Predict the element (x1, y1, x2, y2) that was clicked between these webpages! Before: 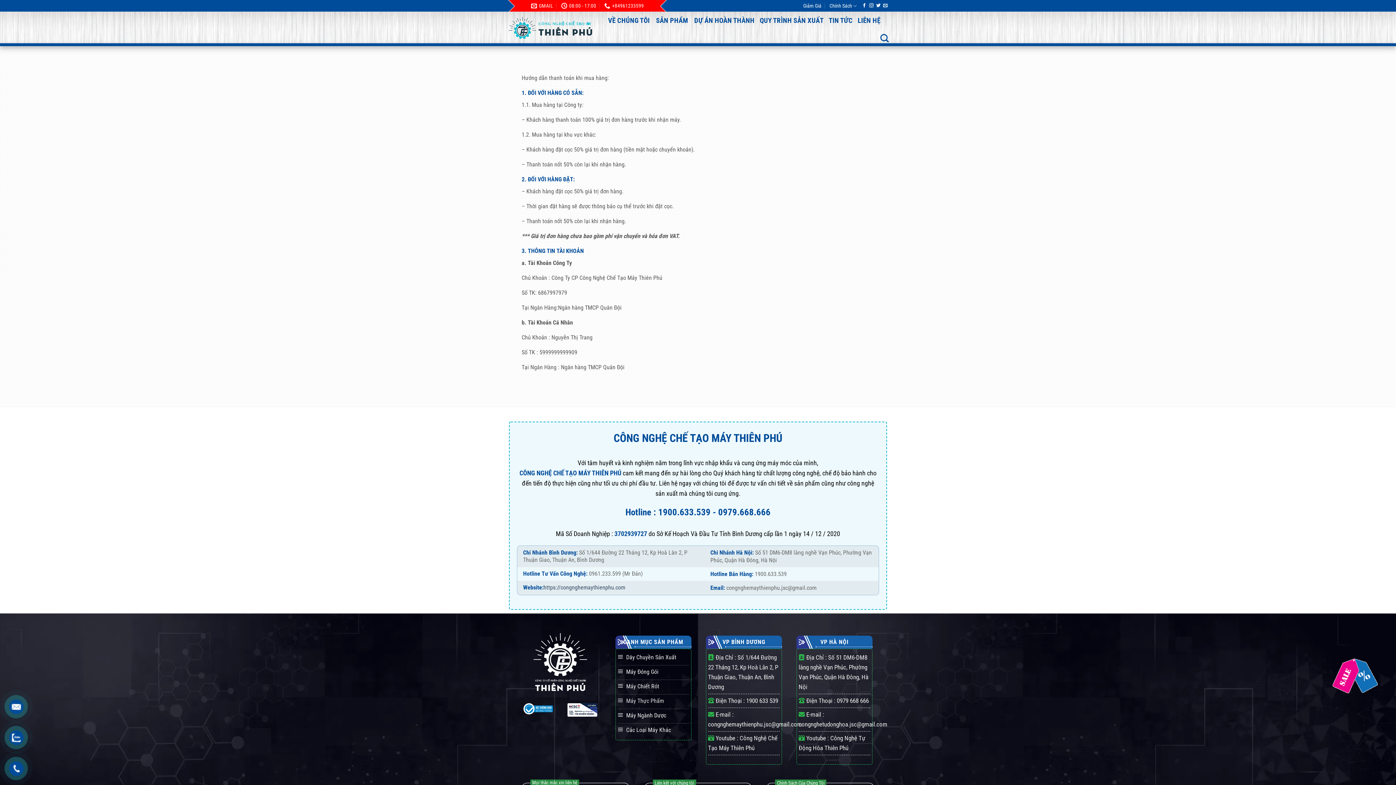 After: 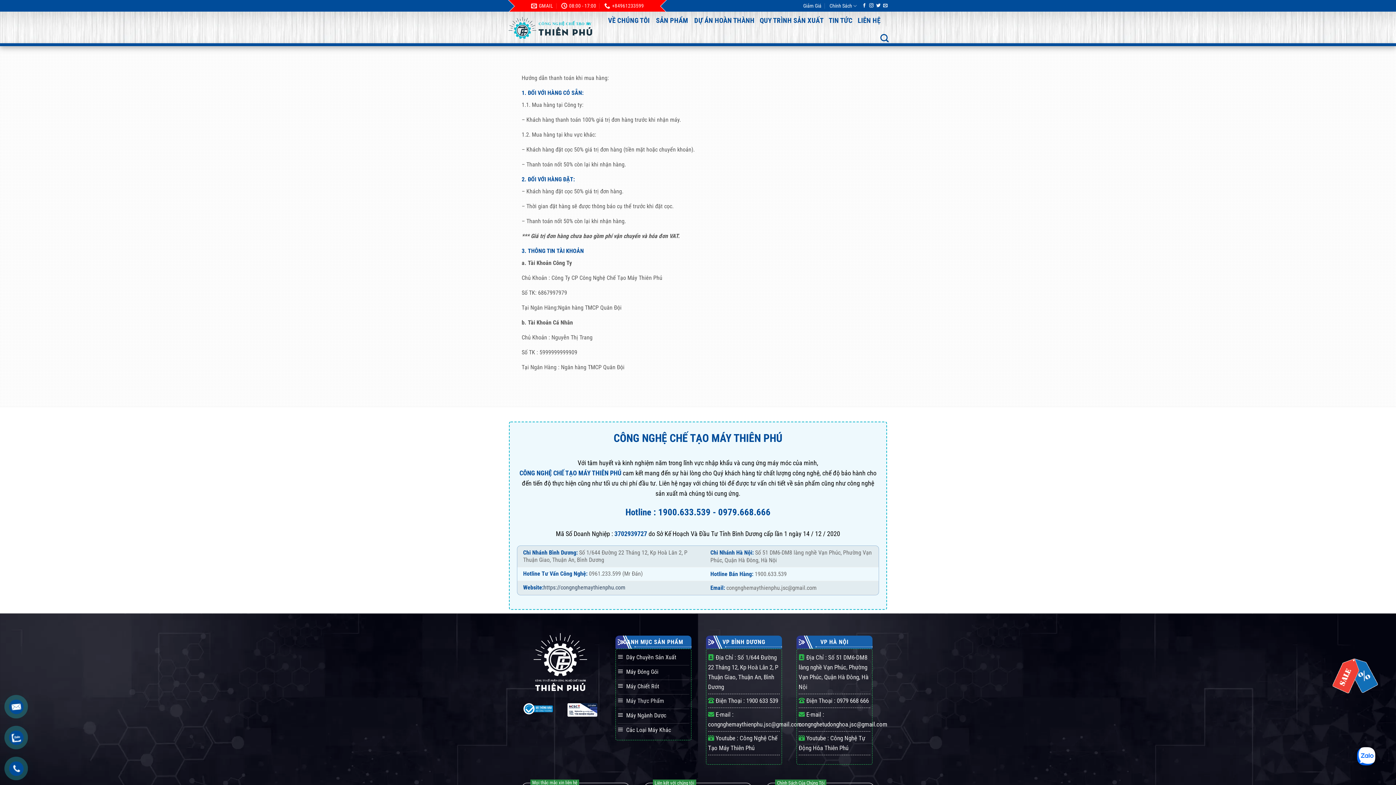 Action: label: congnghetudonghoa.jsc@gmail.com bbox: (798, 721, 887, 728)